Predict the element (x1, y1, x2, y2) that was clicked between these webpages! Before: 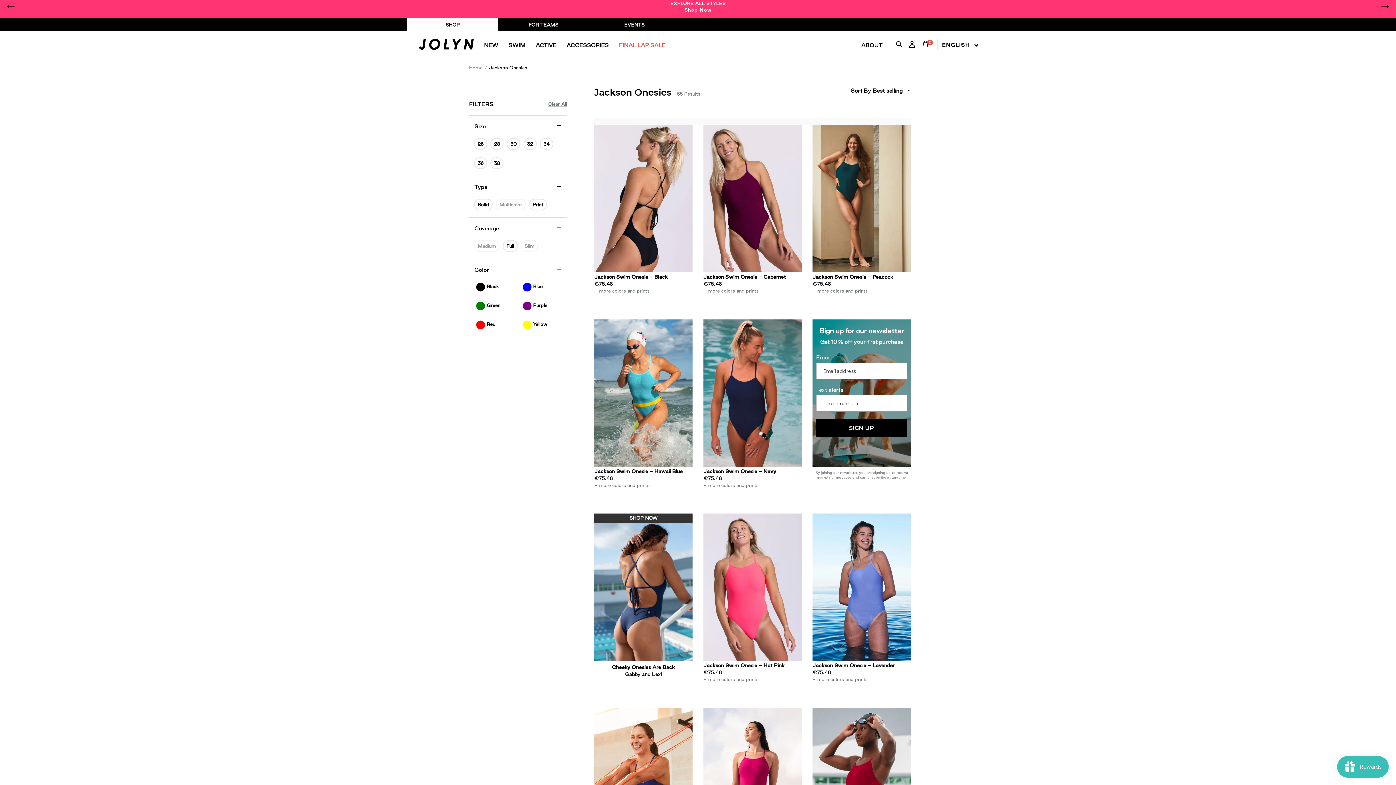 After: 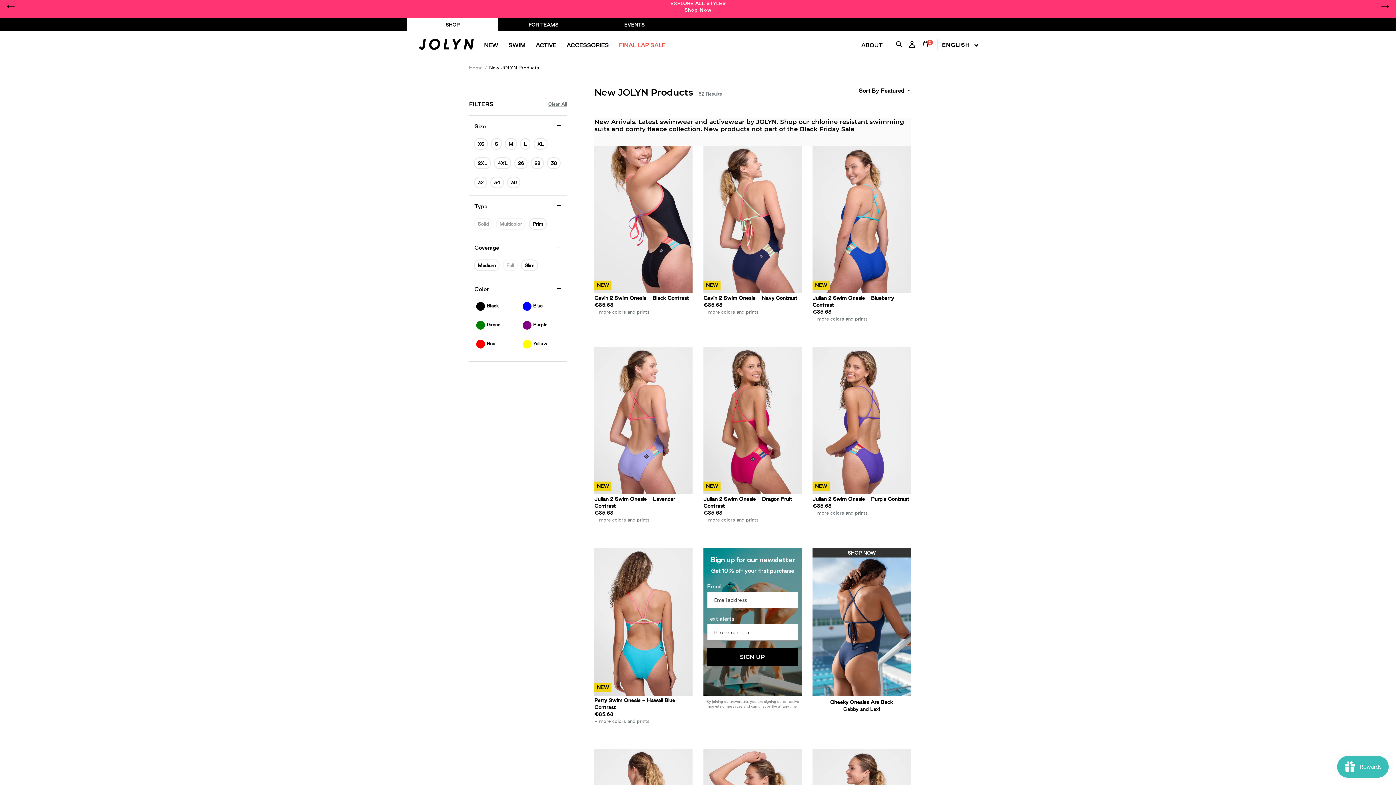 Action: label: NEW CONTRASTS

Shop Now bbox: (7, 0, 1389, 13)